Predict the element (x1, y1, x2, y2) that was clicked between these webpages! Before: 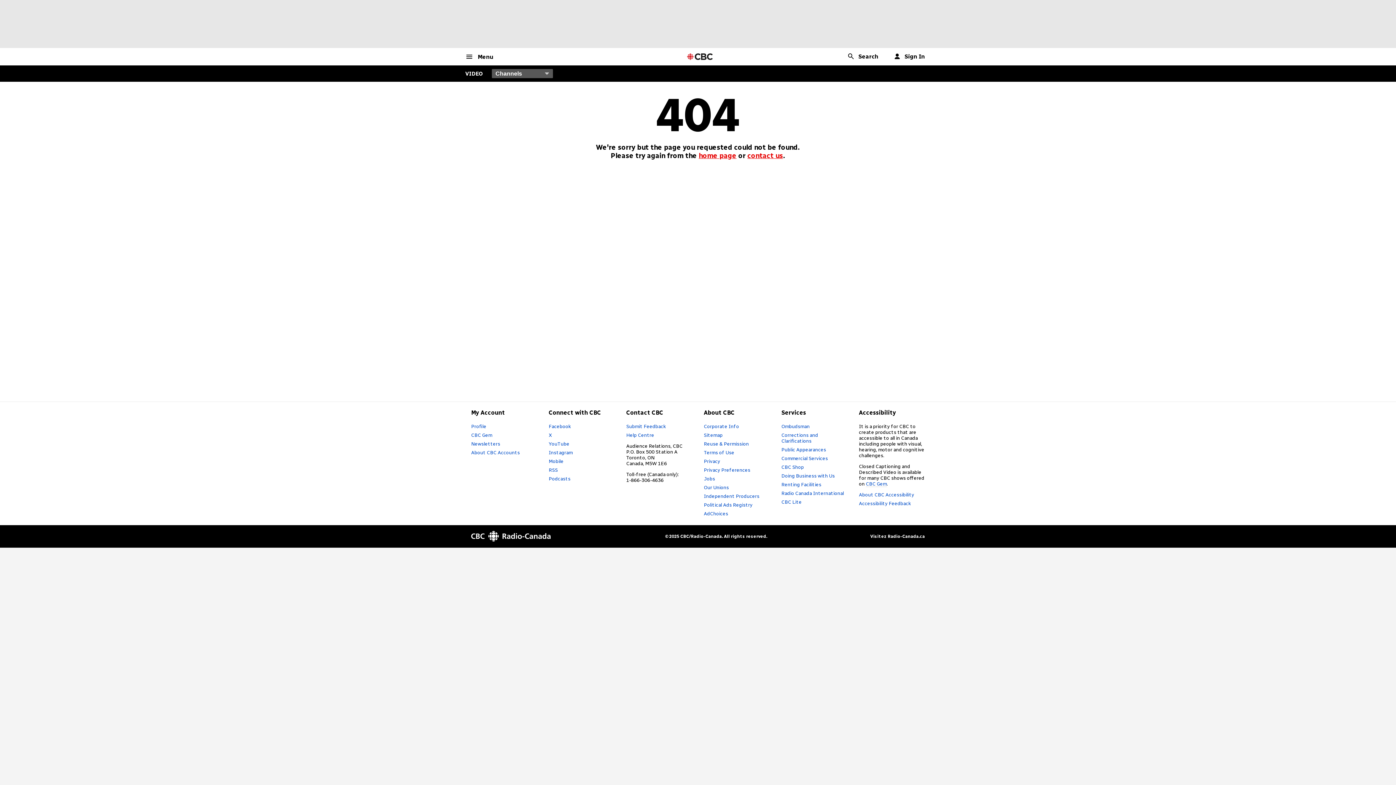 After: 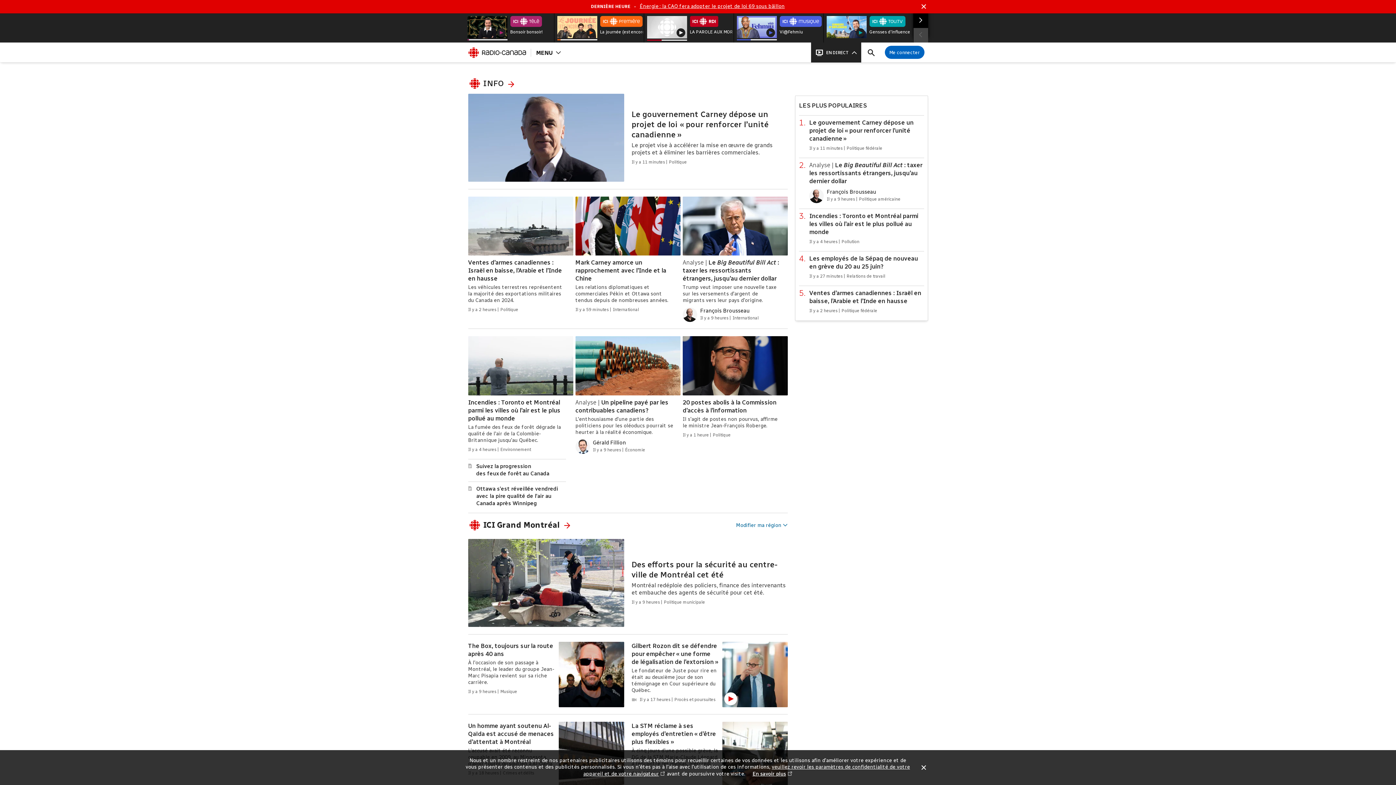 Action: label: Visitez Radio-Canada.ca bbox: (870, 534, 925, 539)